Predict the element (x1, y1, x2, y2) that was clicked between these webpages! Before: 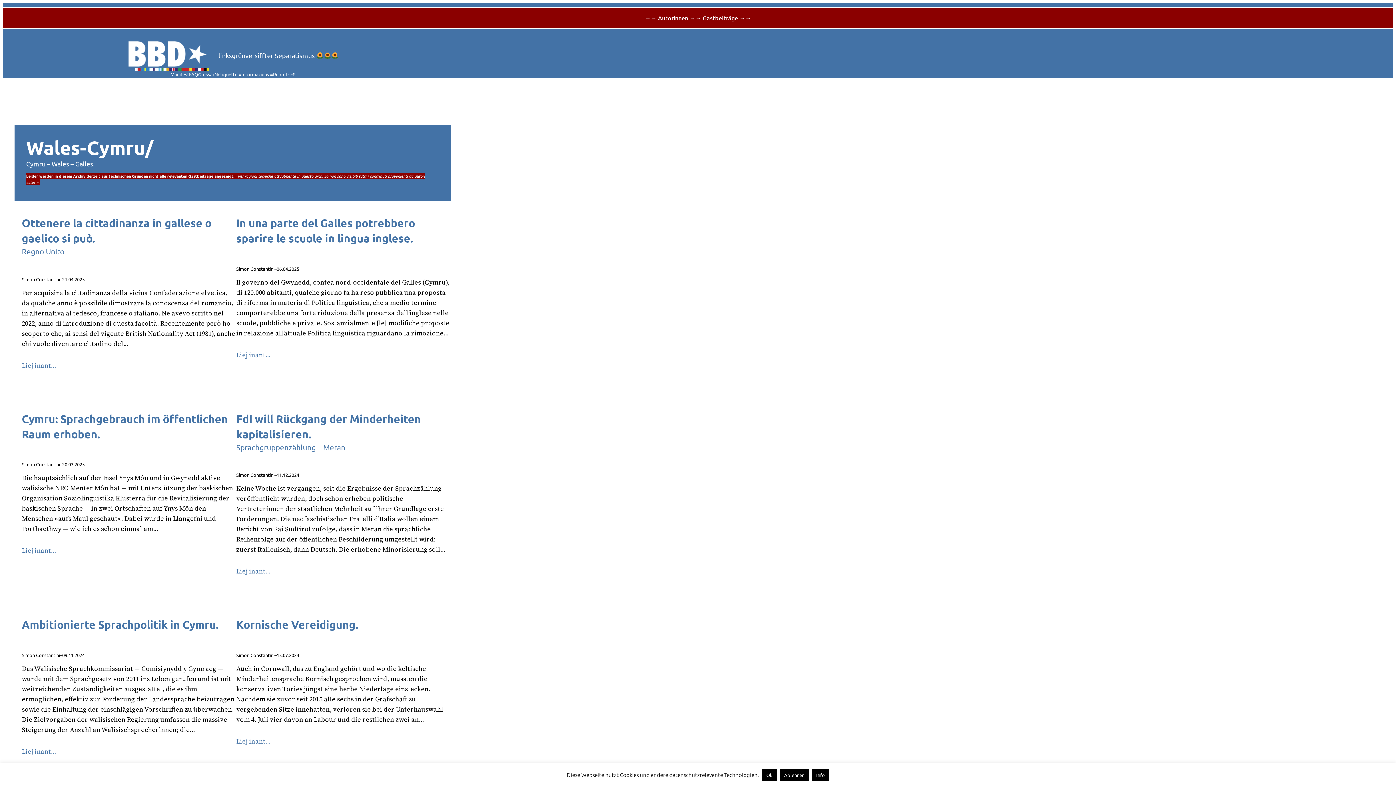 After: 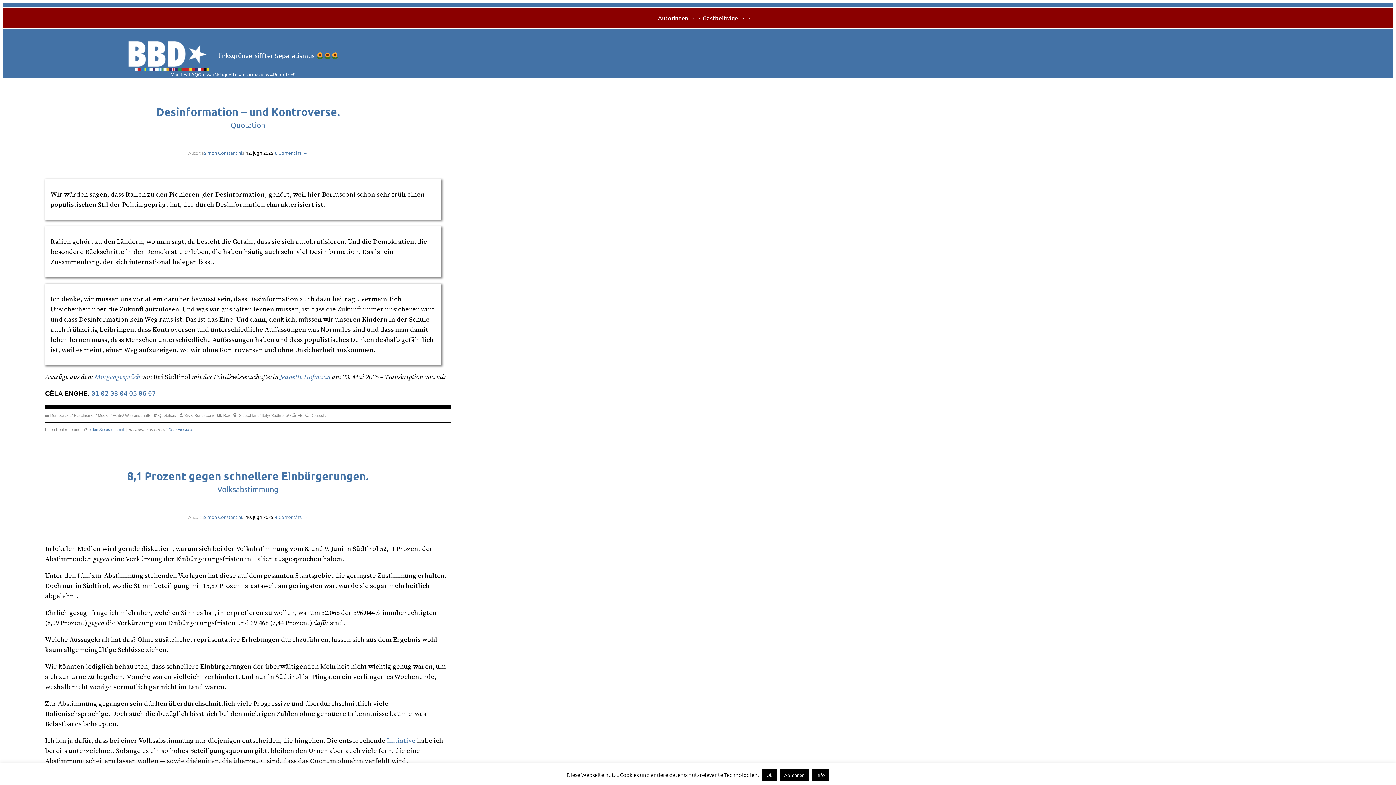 Action: bbox: (126, 40, 218, 70)